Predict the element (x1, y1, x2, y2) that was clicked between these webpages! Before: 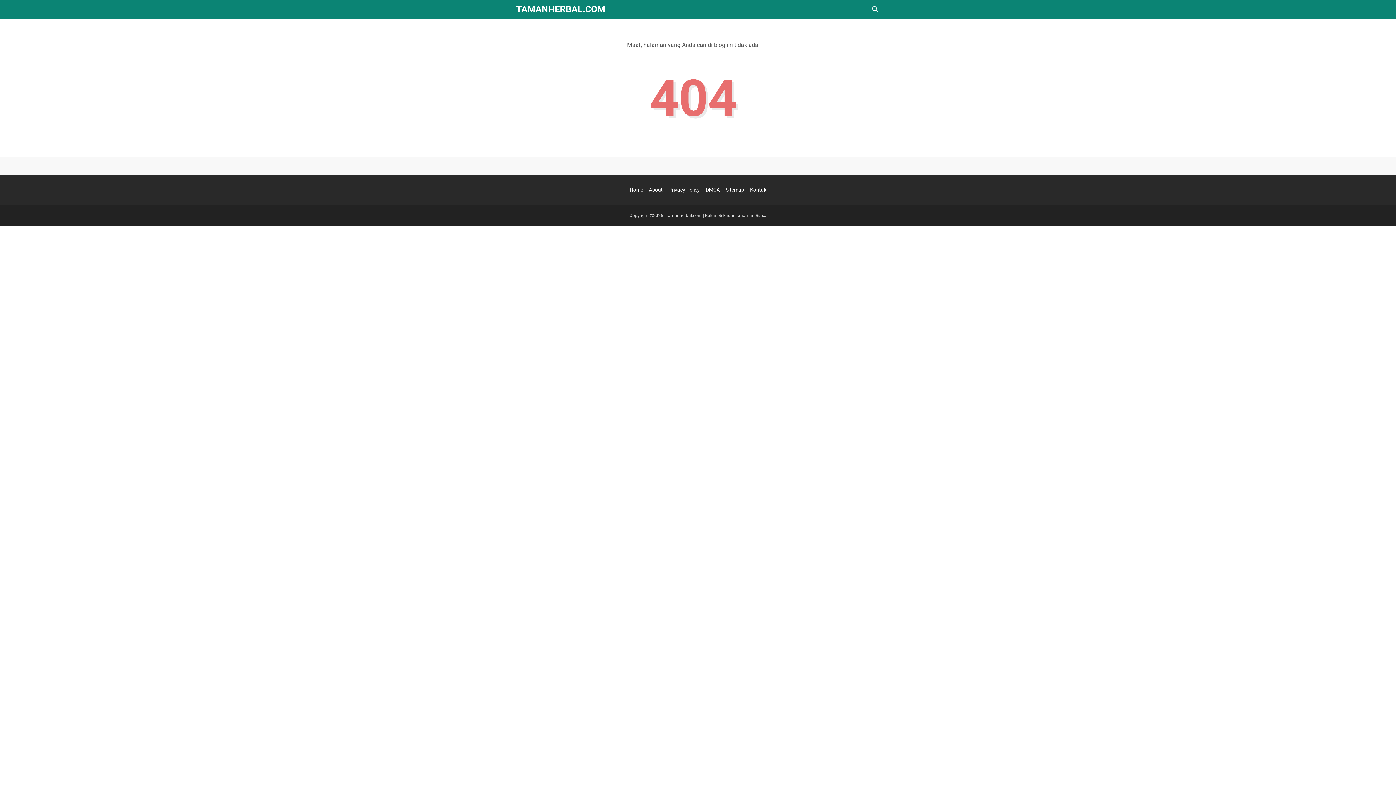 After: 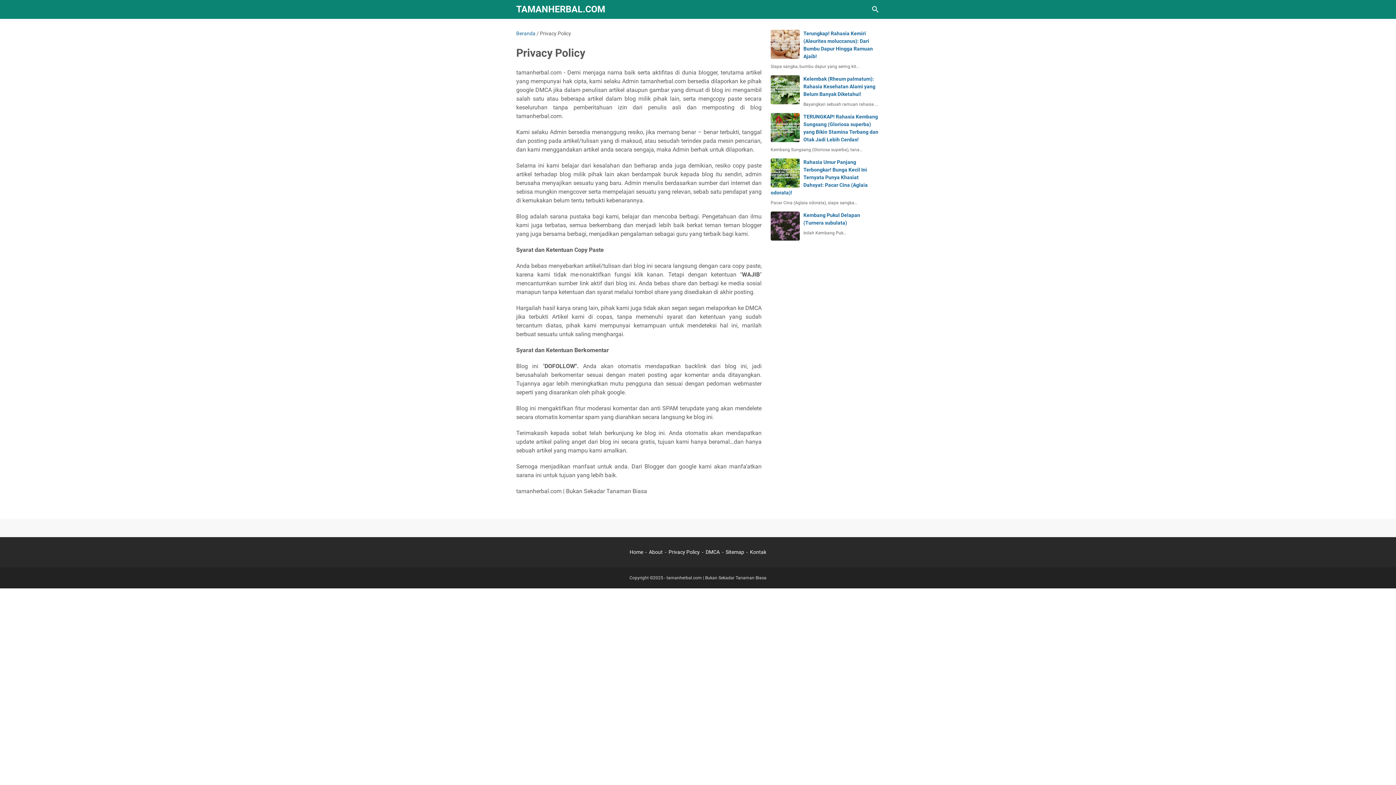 Action: bbox: (668, 186, 700, 192) label: Privacy Policy